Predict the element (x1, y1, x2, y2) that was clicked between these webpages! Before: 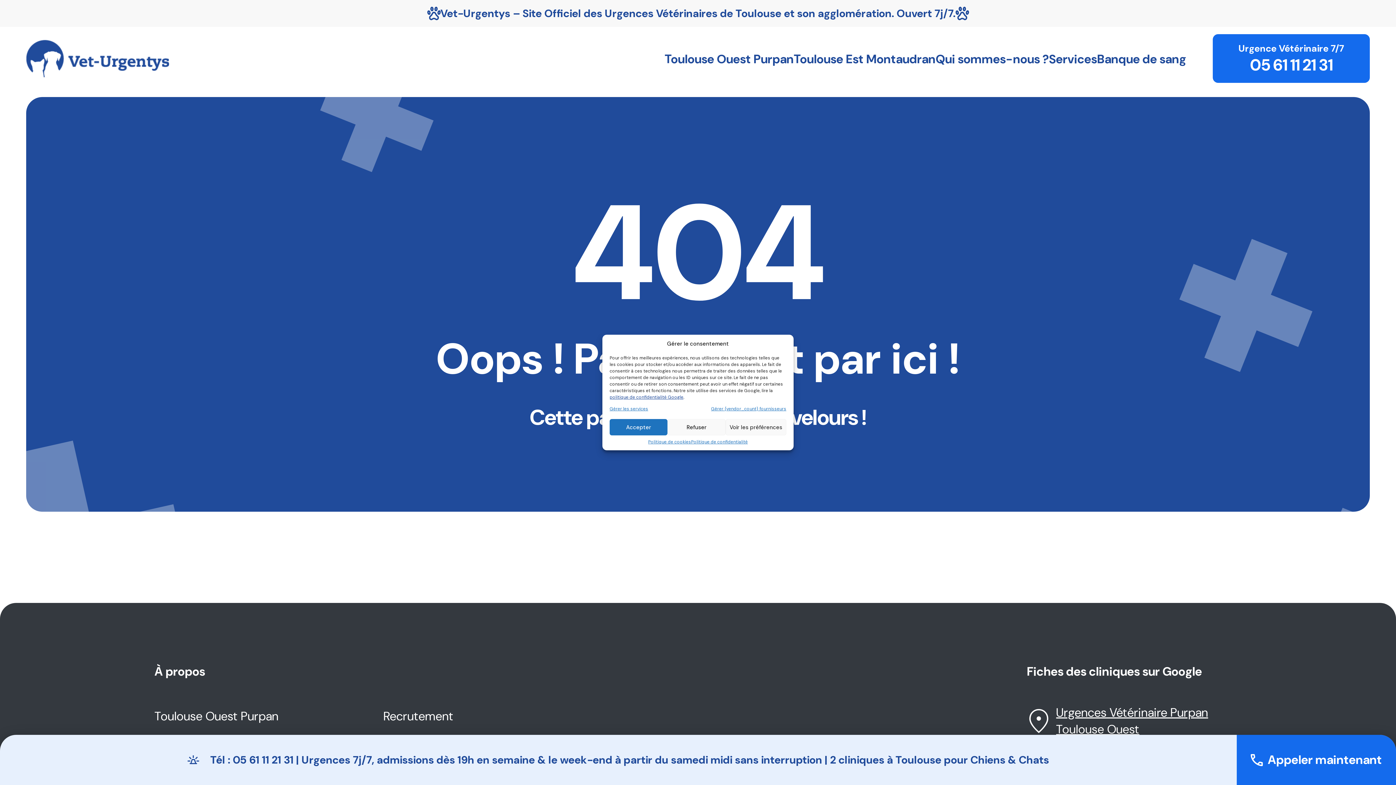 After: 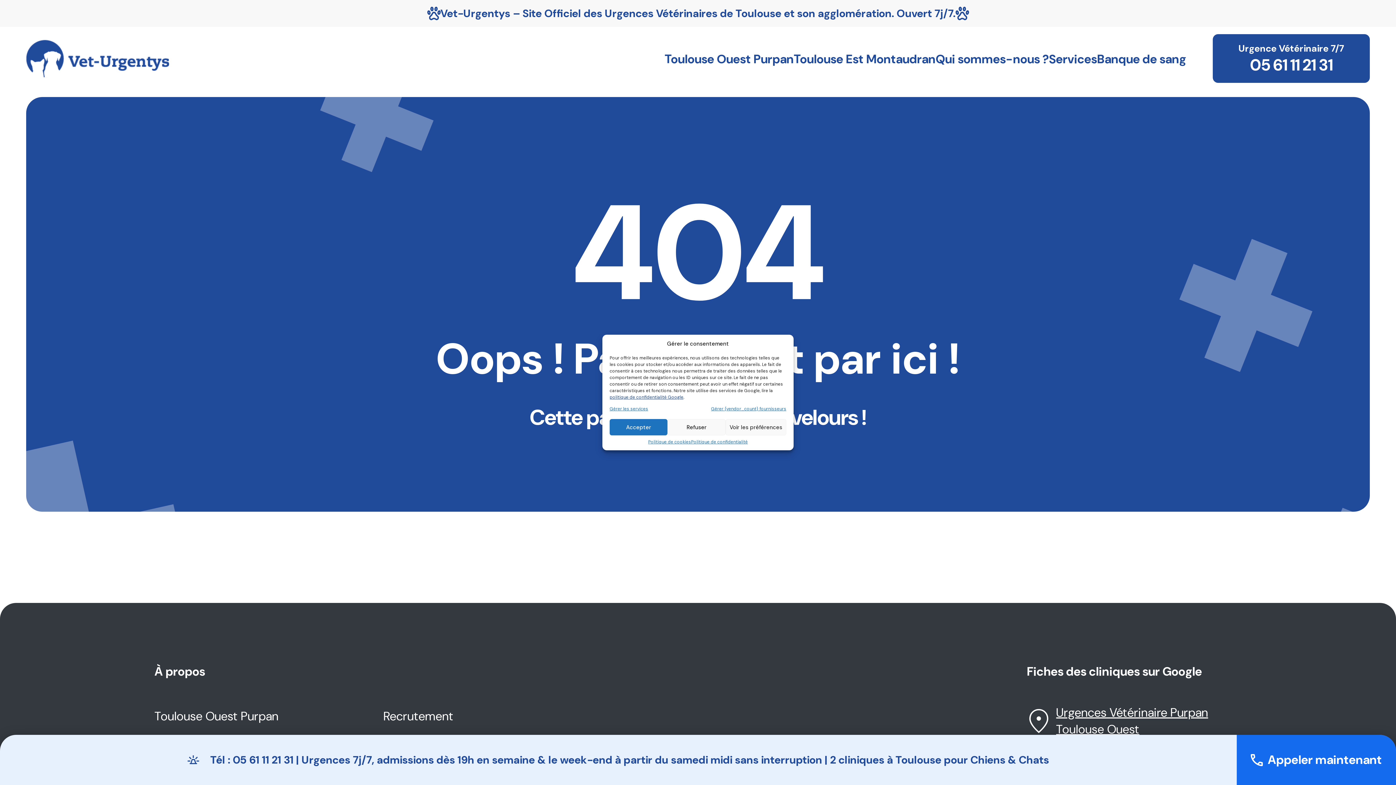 Action: bbox: (1213, 34, 1370, 83) label: Urgence Vétérinaire 7/7
05 61 11 21 31